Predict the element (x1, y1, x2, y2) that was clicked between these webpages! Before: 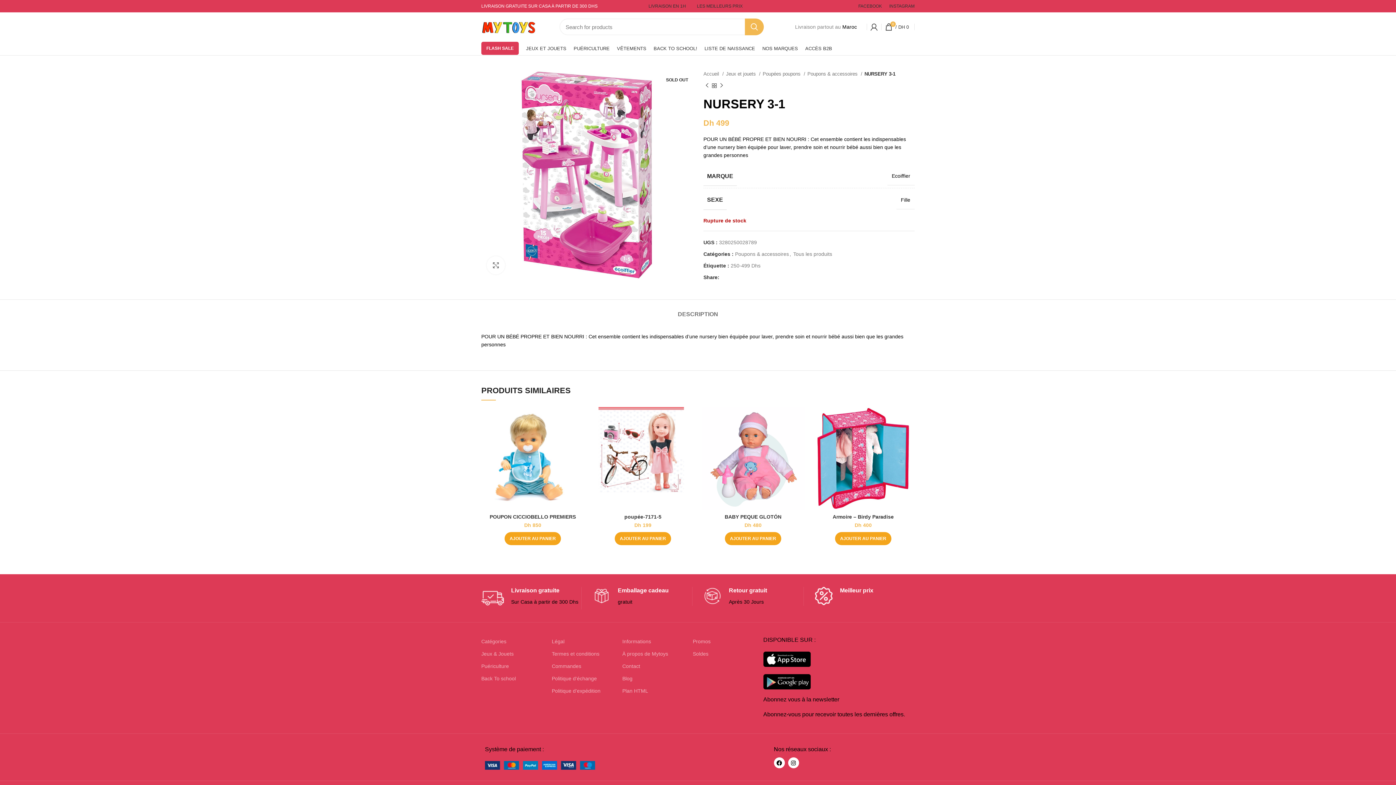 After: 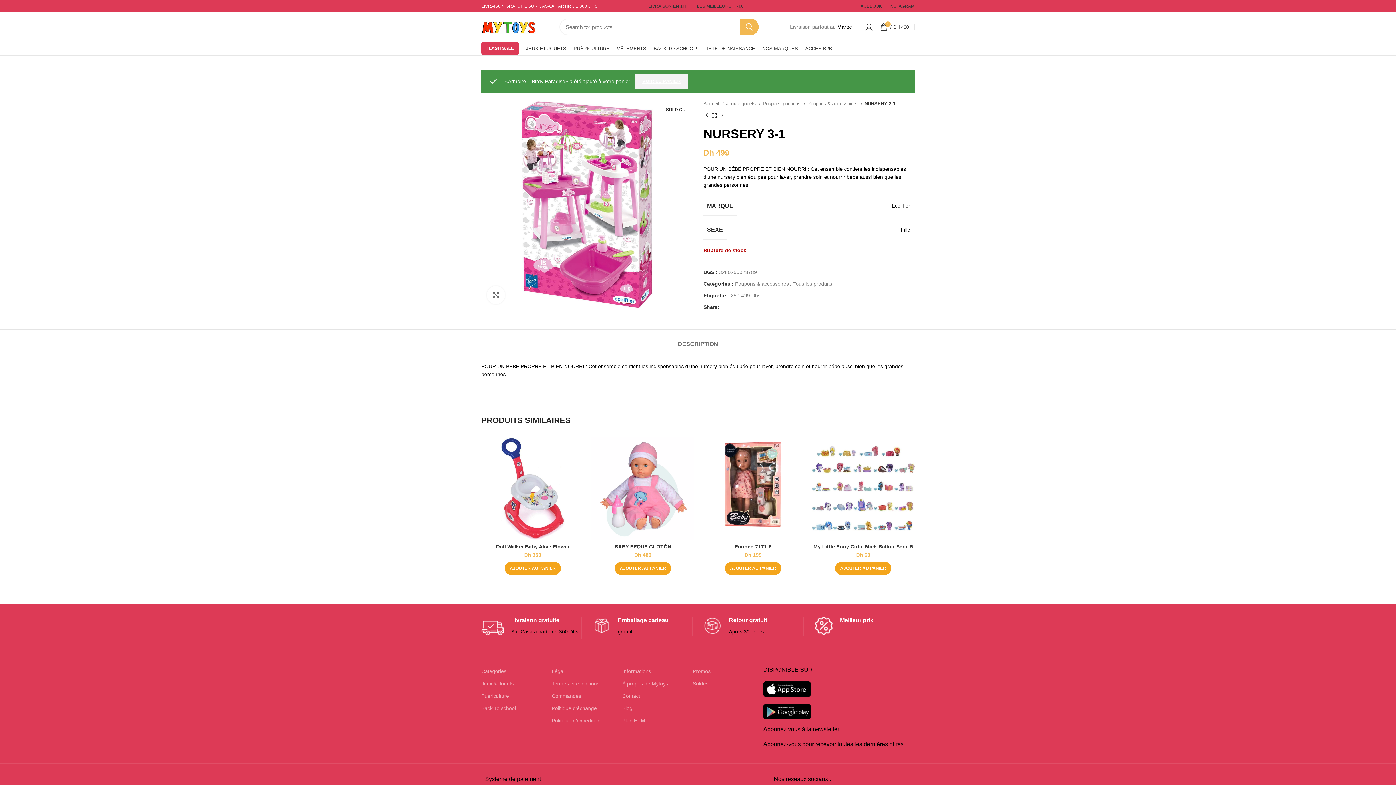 Action: label: Ajouter au panier : “Armoire - Birdy Paradise” bbox: (835, 532, 891, 545)